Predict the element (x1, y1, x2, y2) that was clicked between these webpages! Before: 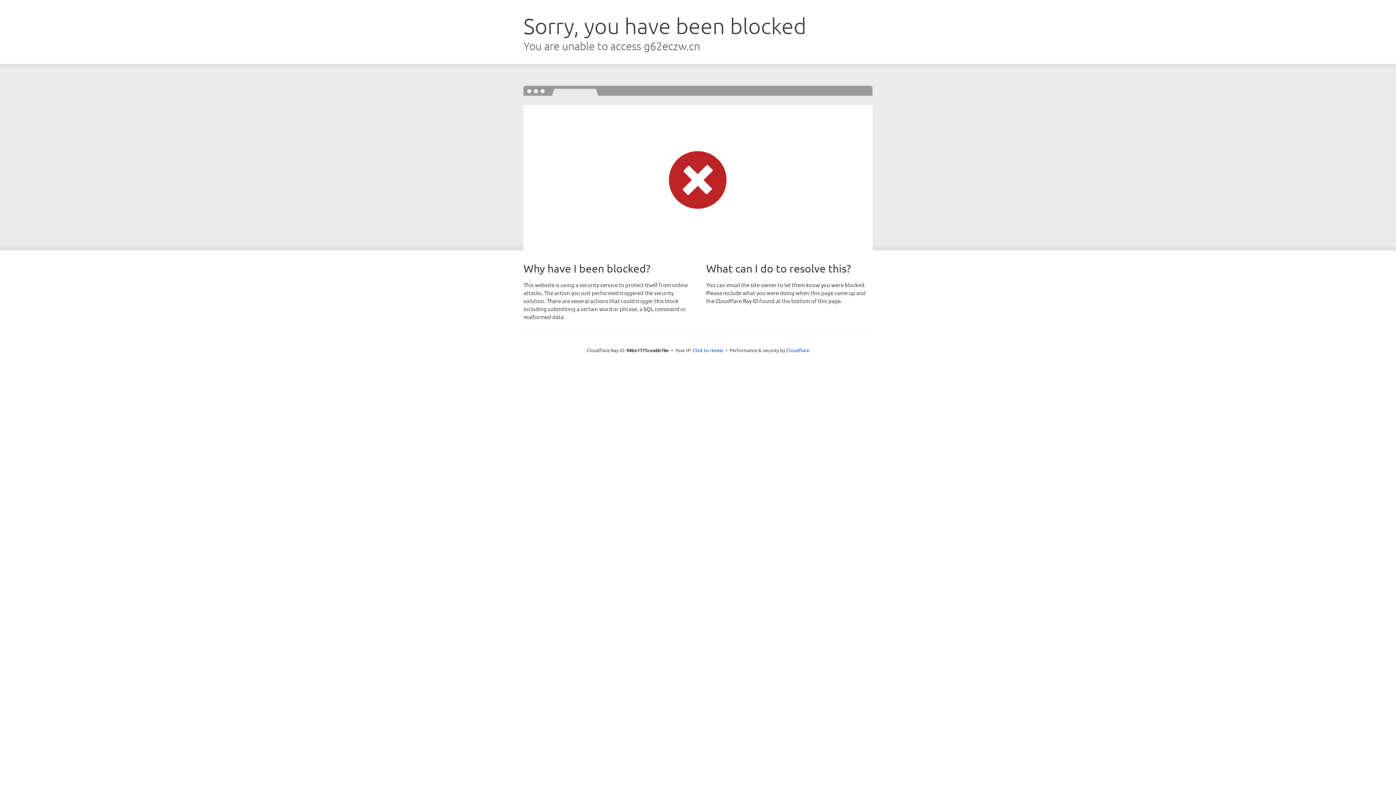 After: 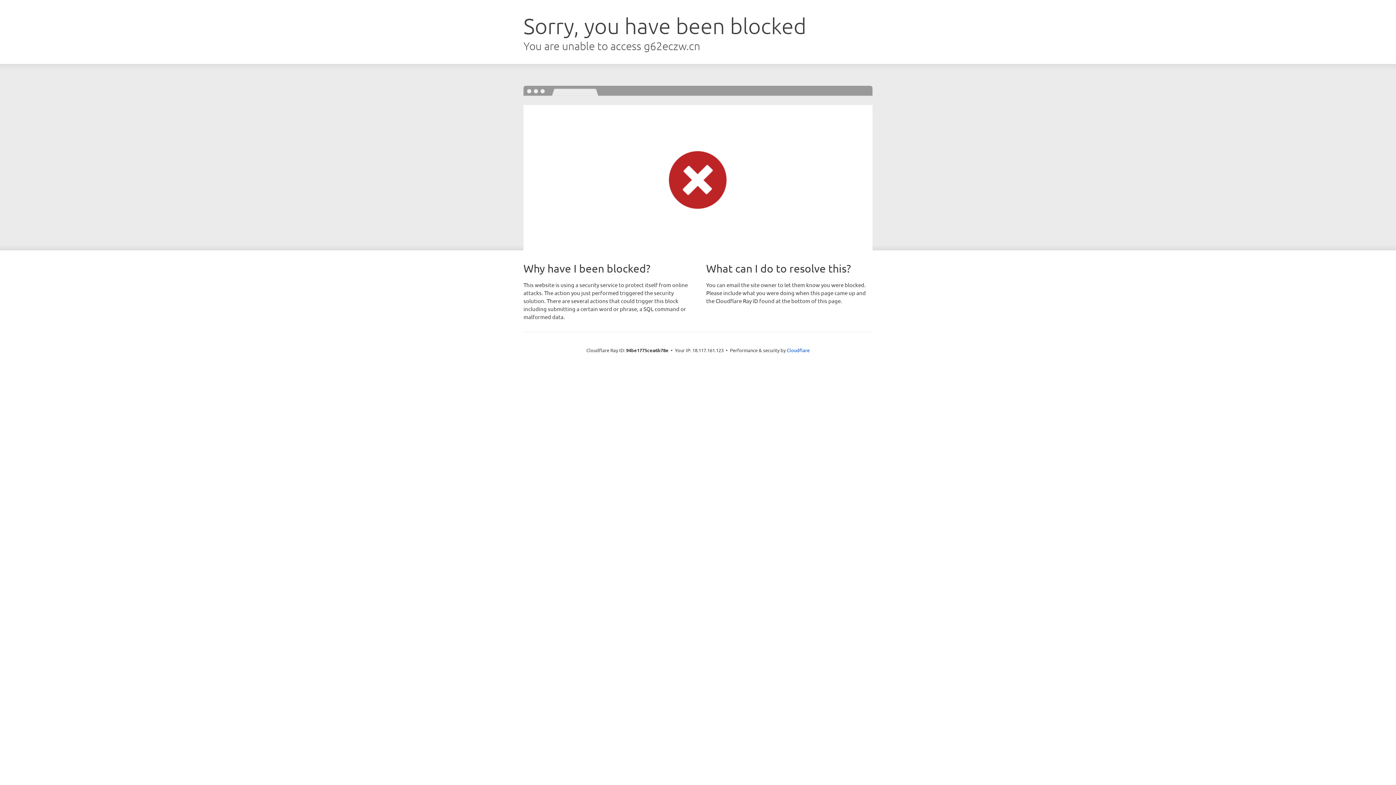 Action: bbox: (692, 346, 723, 353) label: Click to reveal